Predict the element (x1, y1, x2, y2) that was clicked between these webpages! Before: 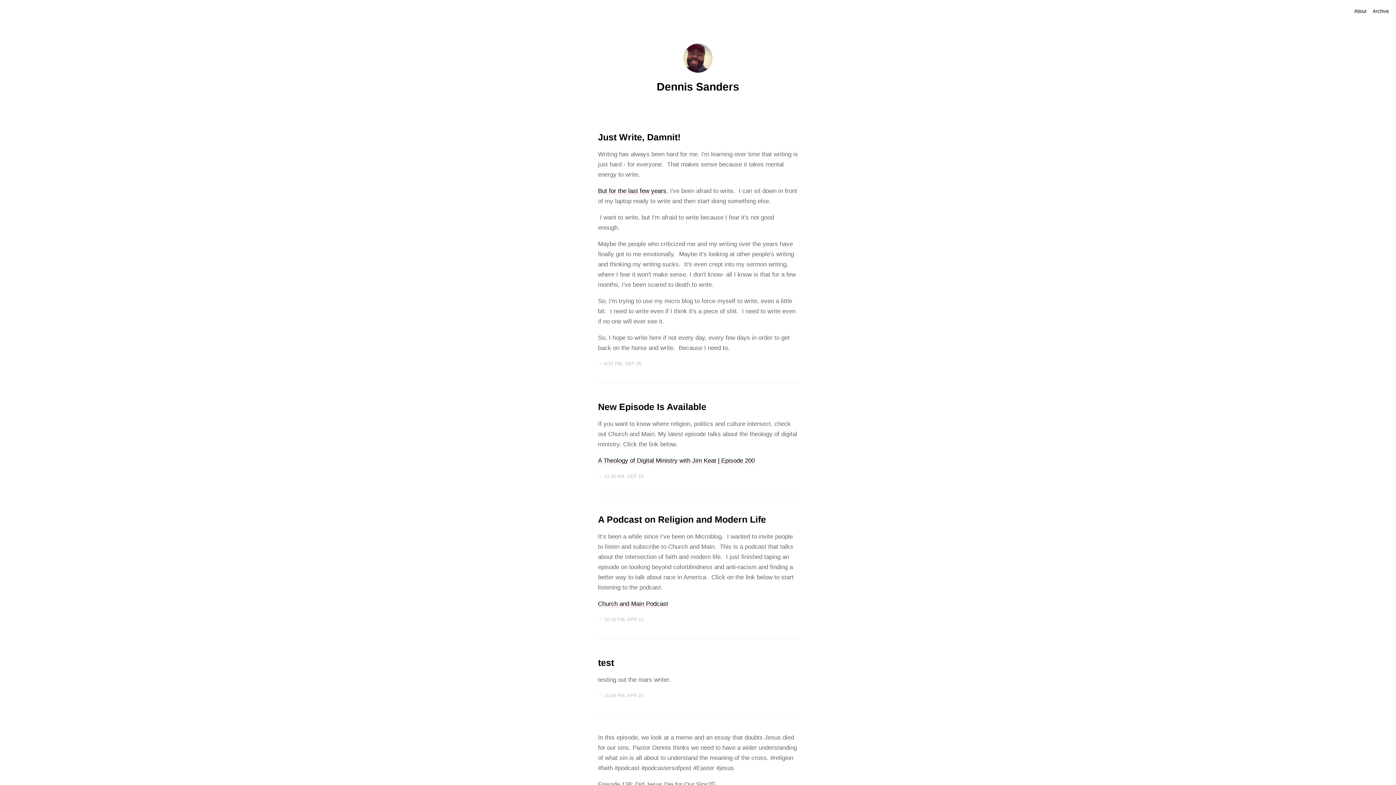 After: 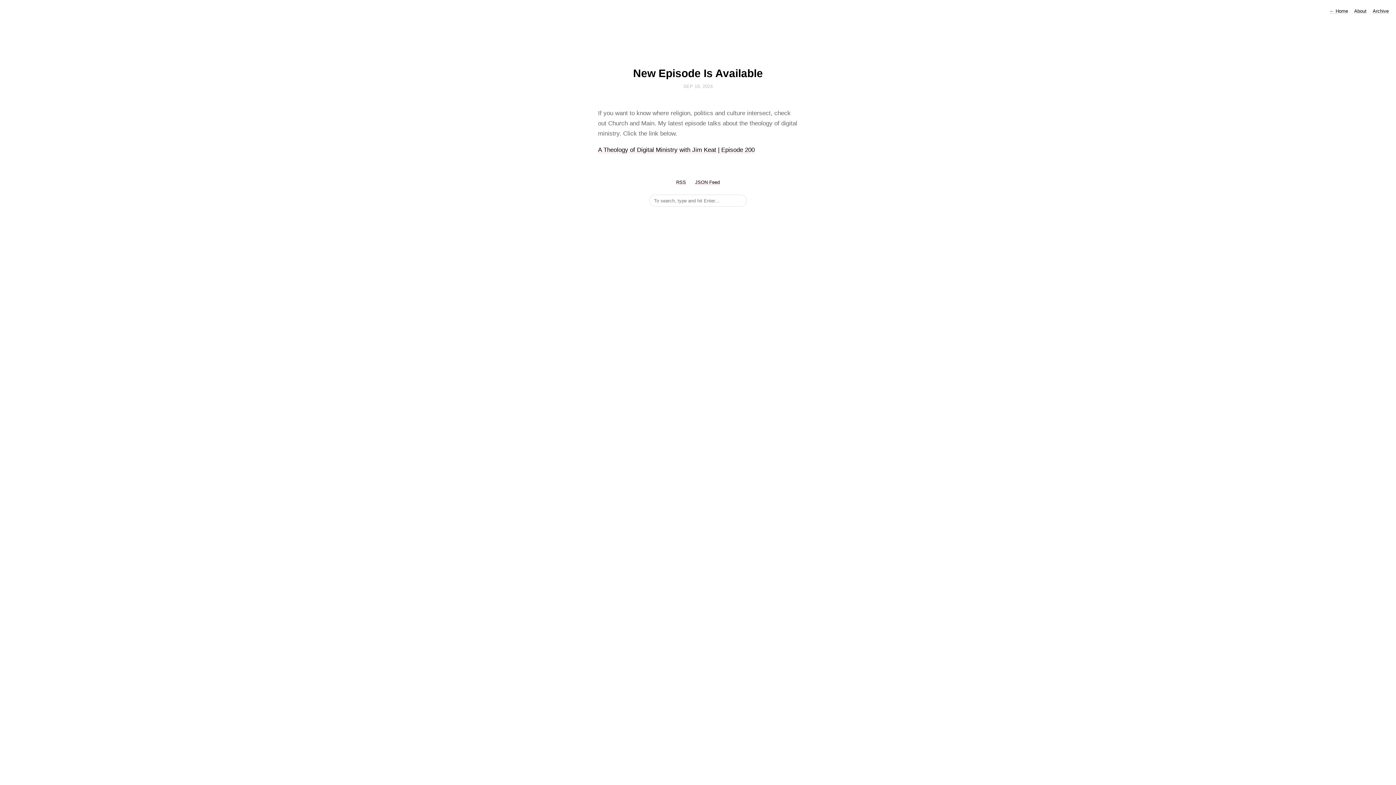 Action: bbox: (598, 401, 706, 412) label: New Episode Is Available